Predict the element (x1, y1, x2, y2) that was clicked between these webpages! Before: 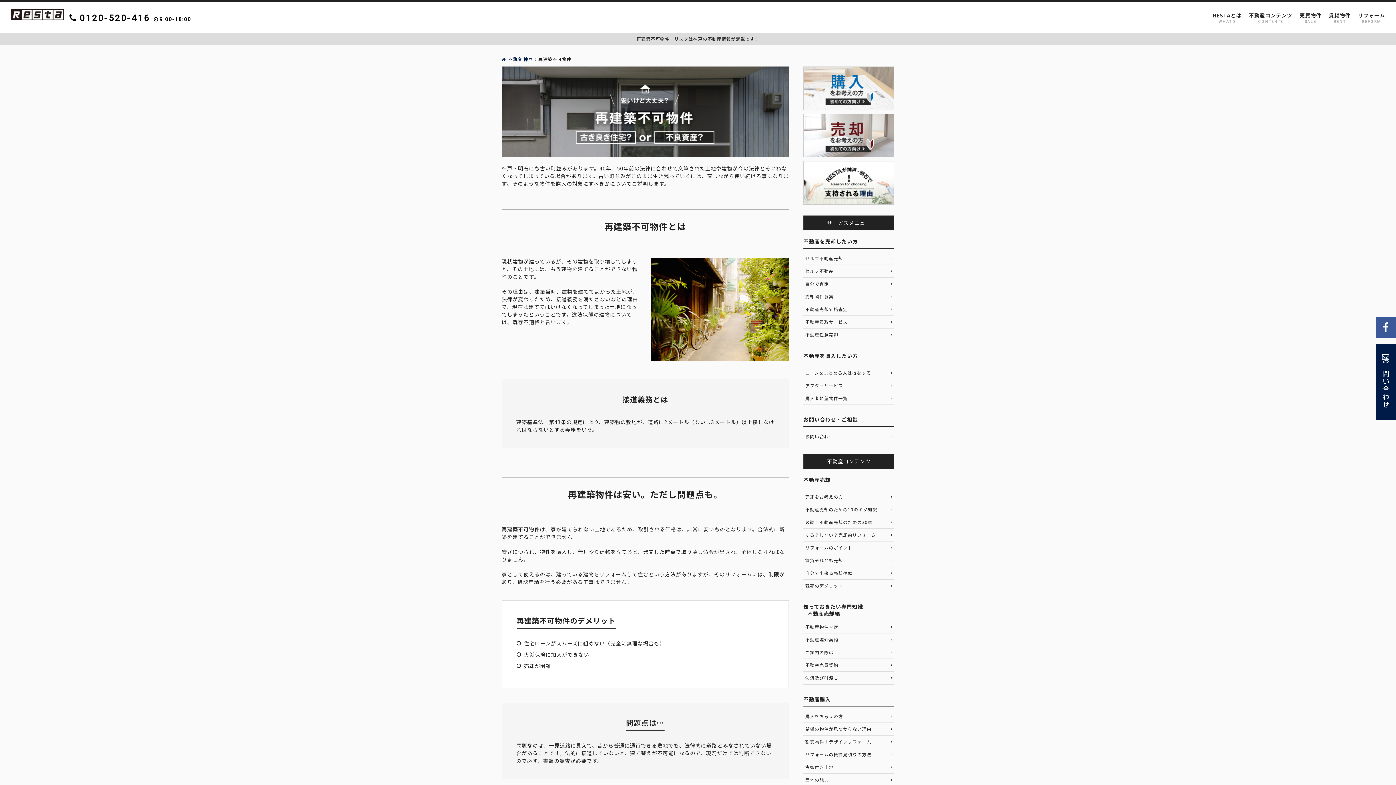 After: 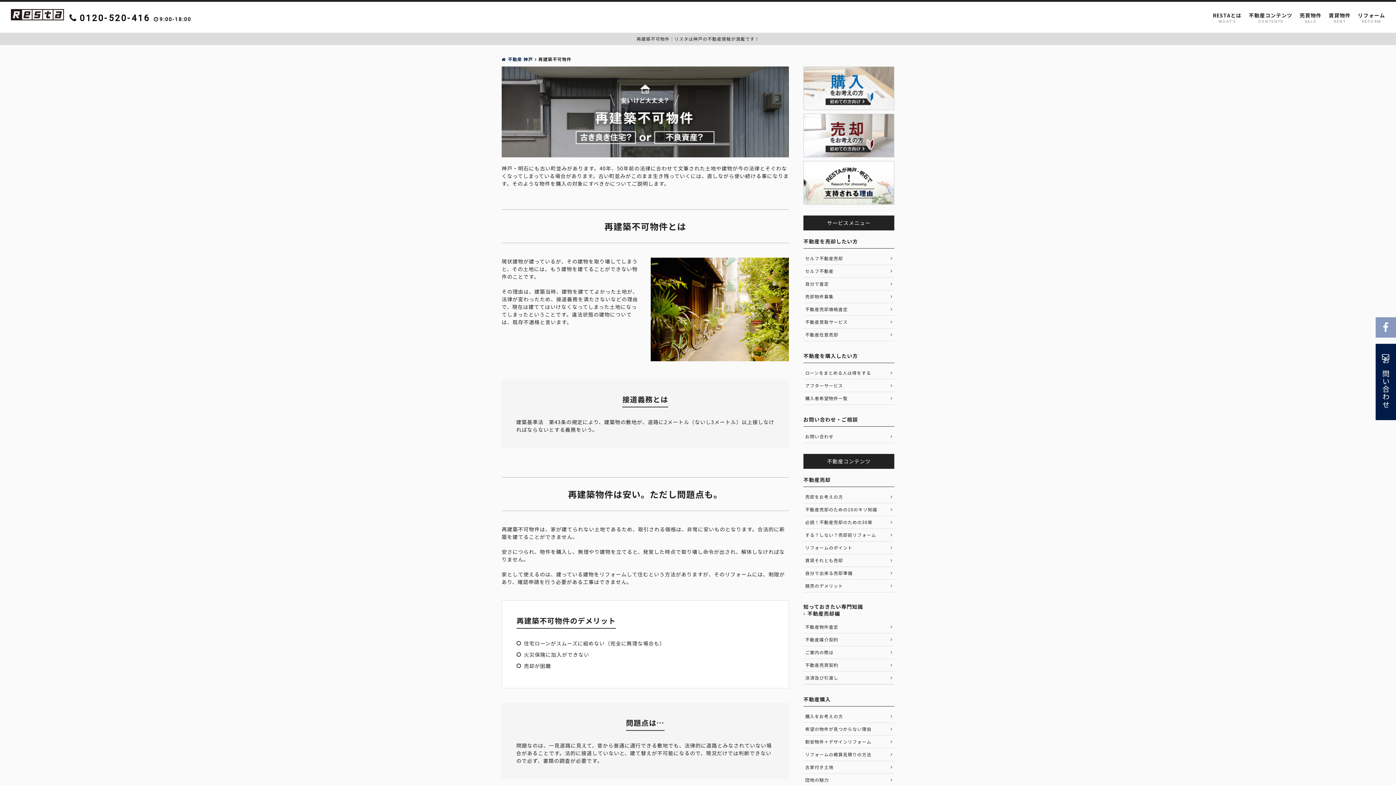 Action: bbox: (1376, 317, 1396, 337)